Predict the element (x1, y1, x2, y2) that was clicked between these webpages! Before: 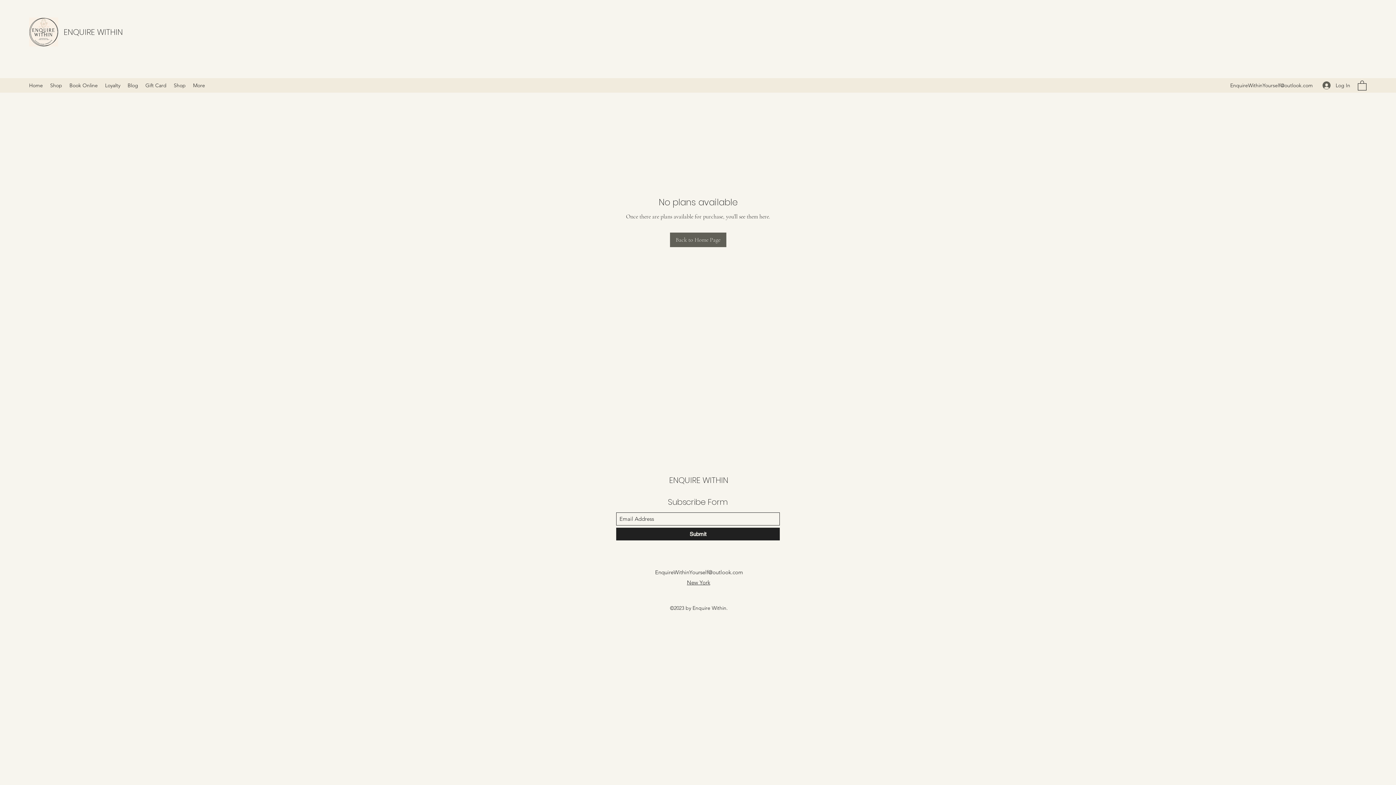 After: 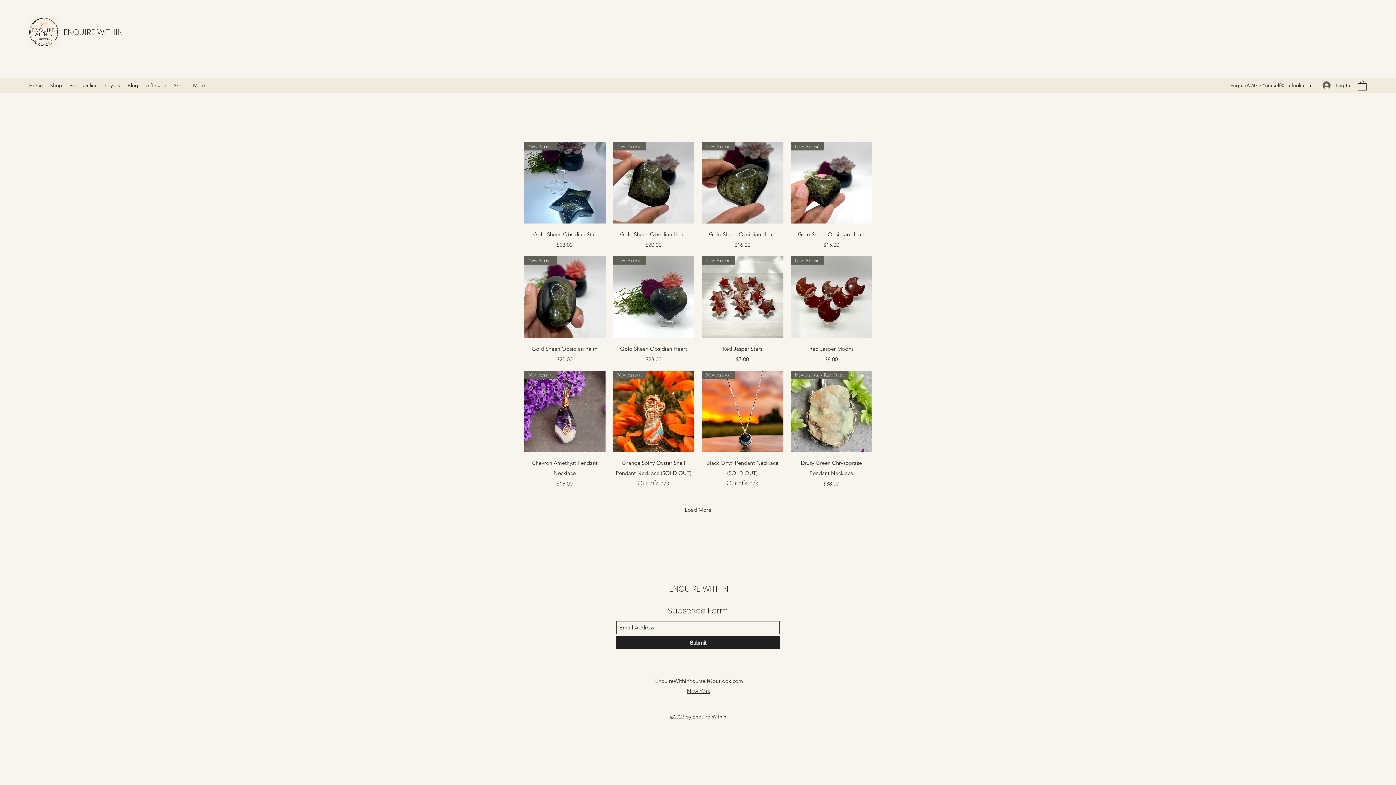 Action: label: Shop bbox: (46, 80, 65, 90)